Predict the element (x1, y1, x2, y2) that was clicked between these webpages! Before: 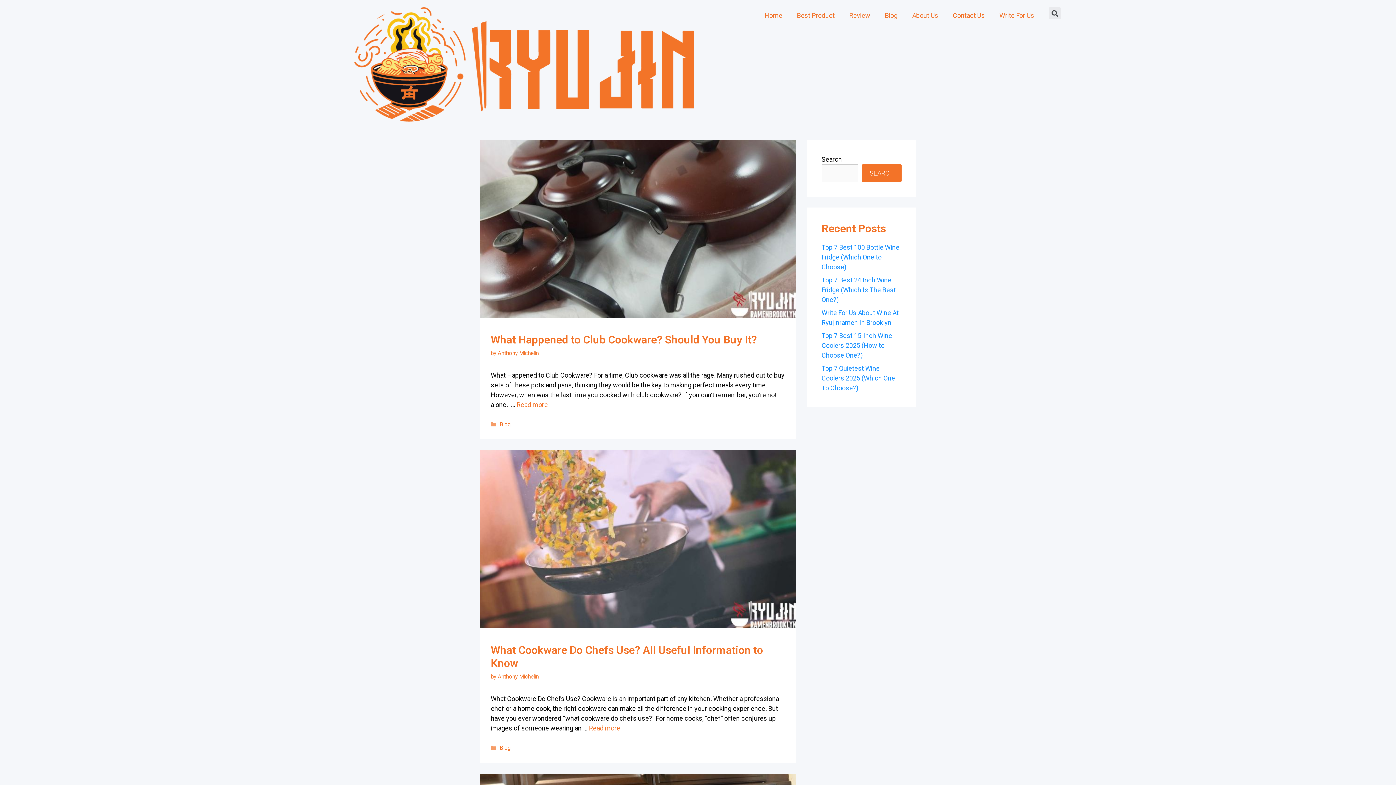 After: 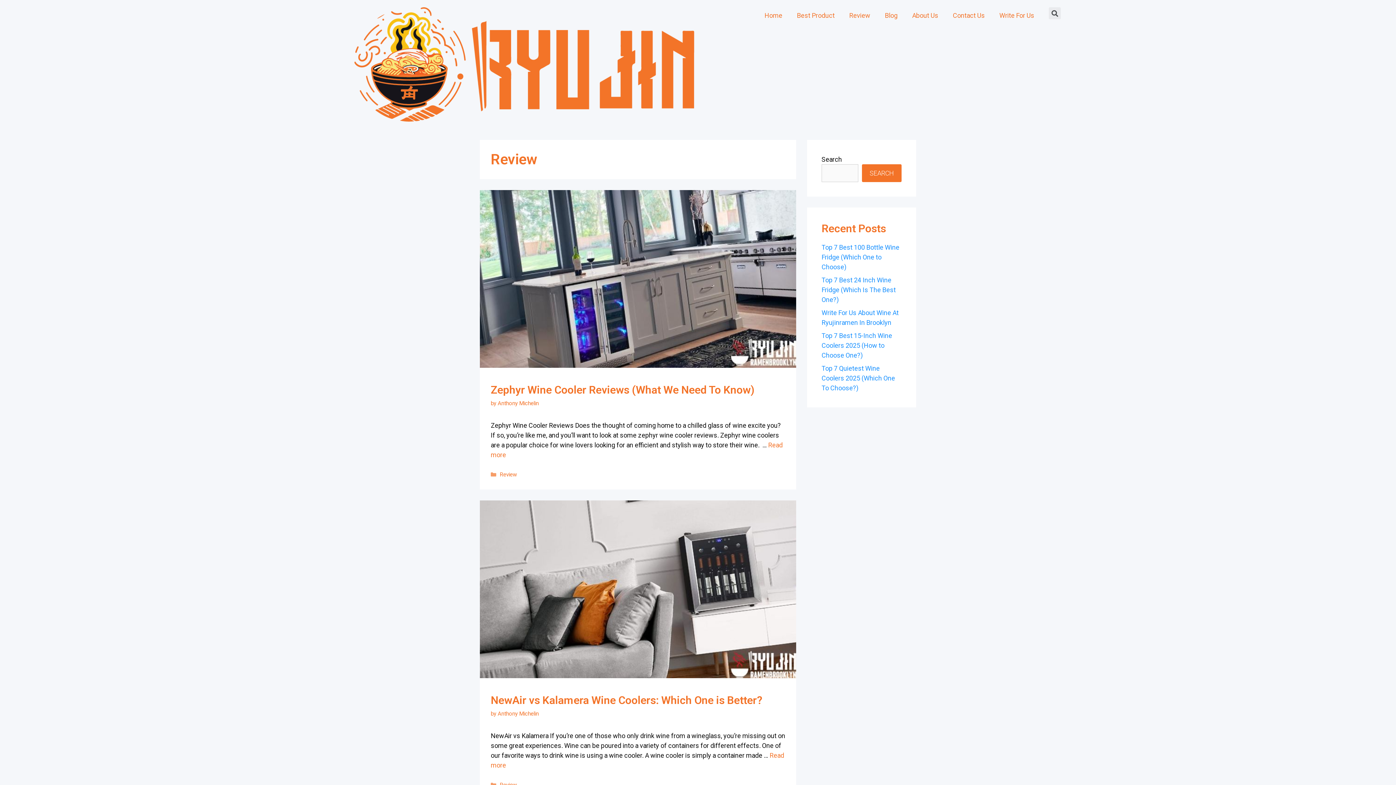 Action: bbox: (842, 7, 877, 24) label: Review